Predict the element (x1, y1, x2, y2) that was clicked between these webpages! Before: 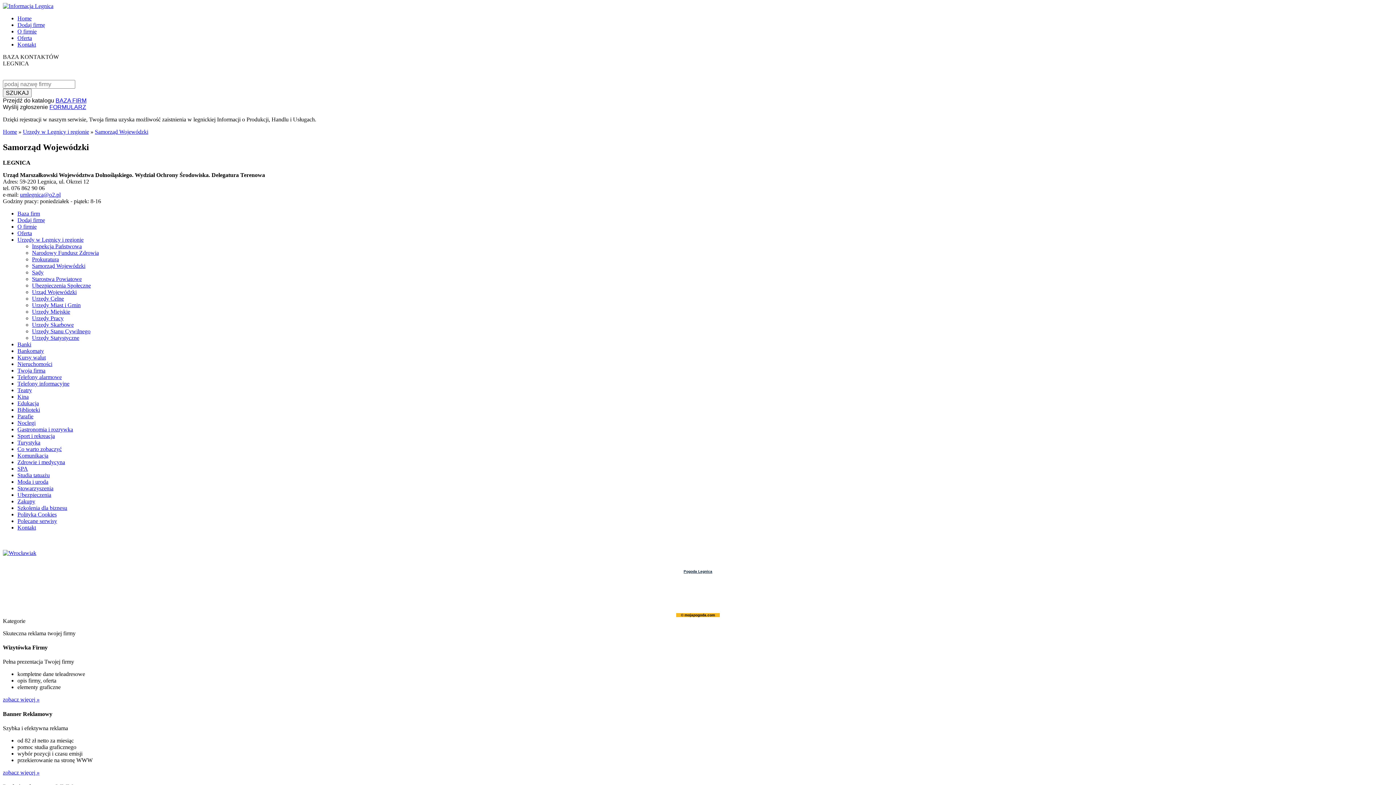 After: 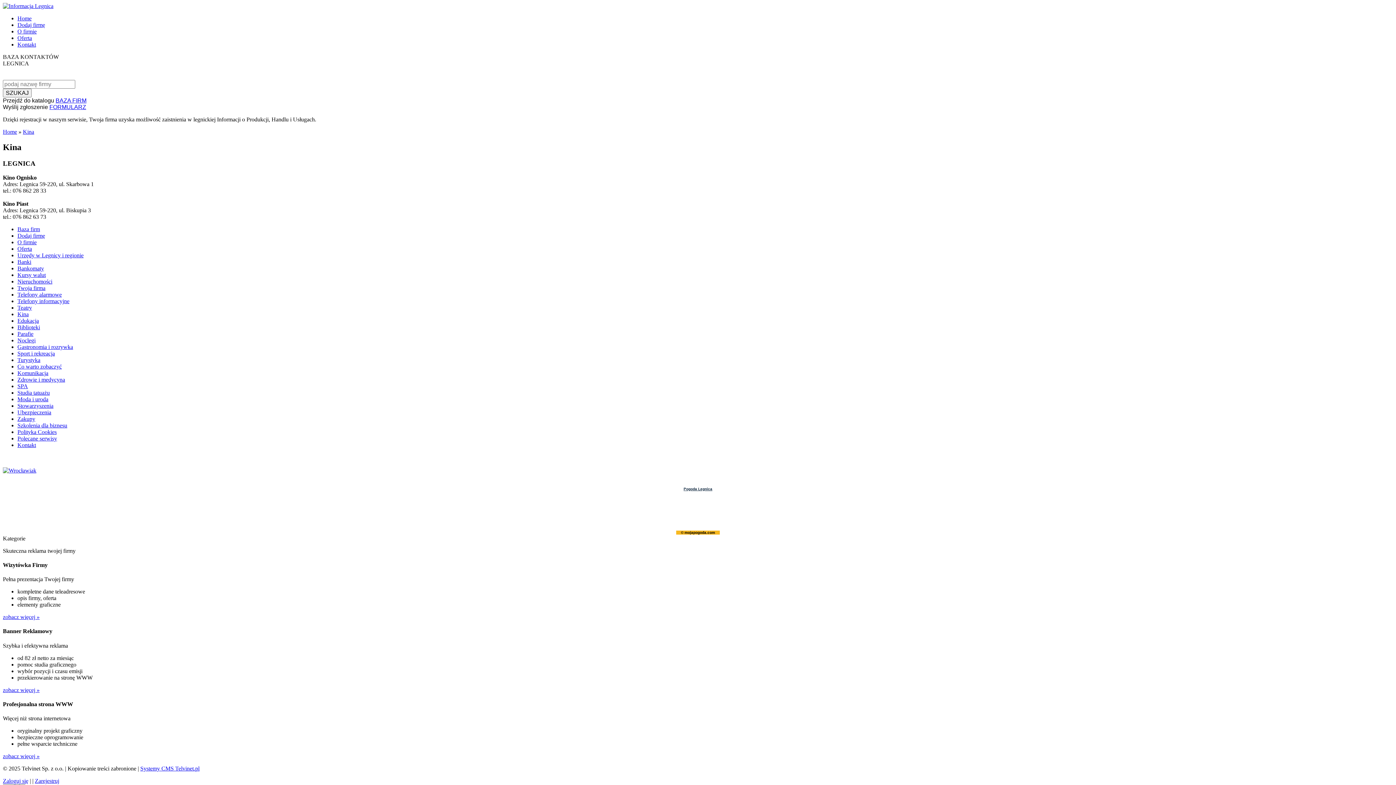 Action: bbox: (17, 393, 28, 399) label: Kina